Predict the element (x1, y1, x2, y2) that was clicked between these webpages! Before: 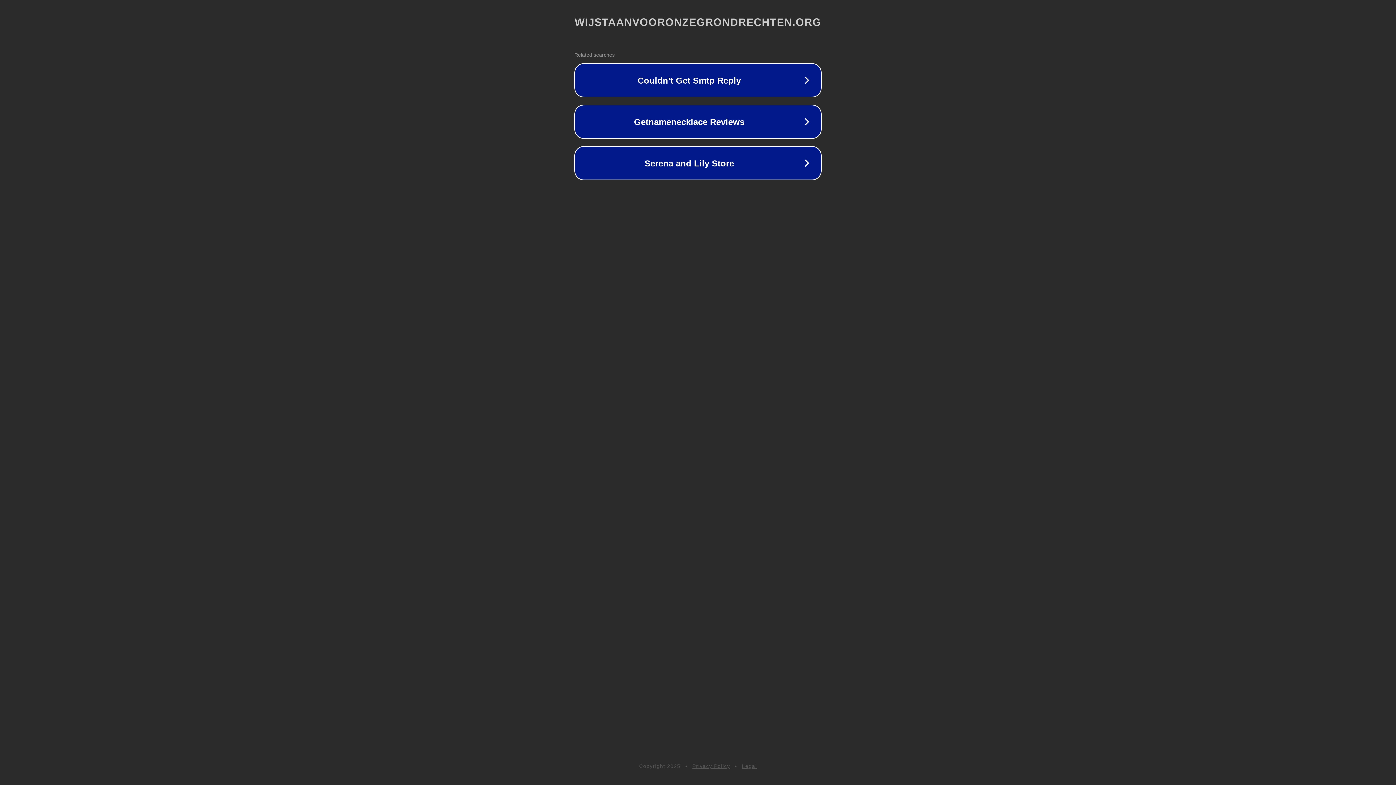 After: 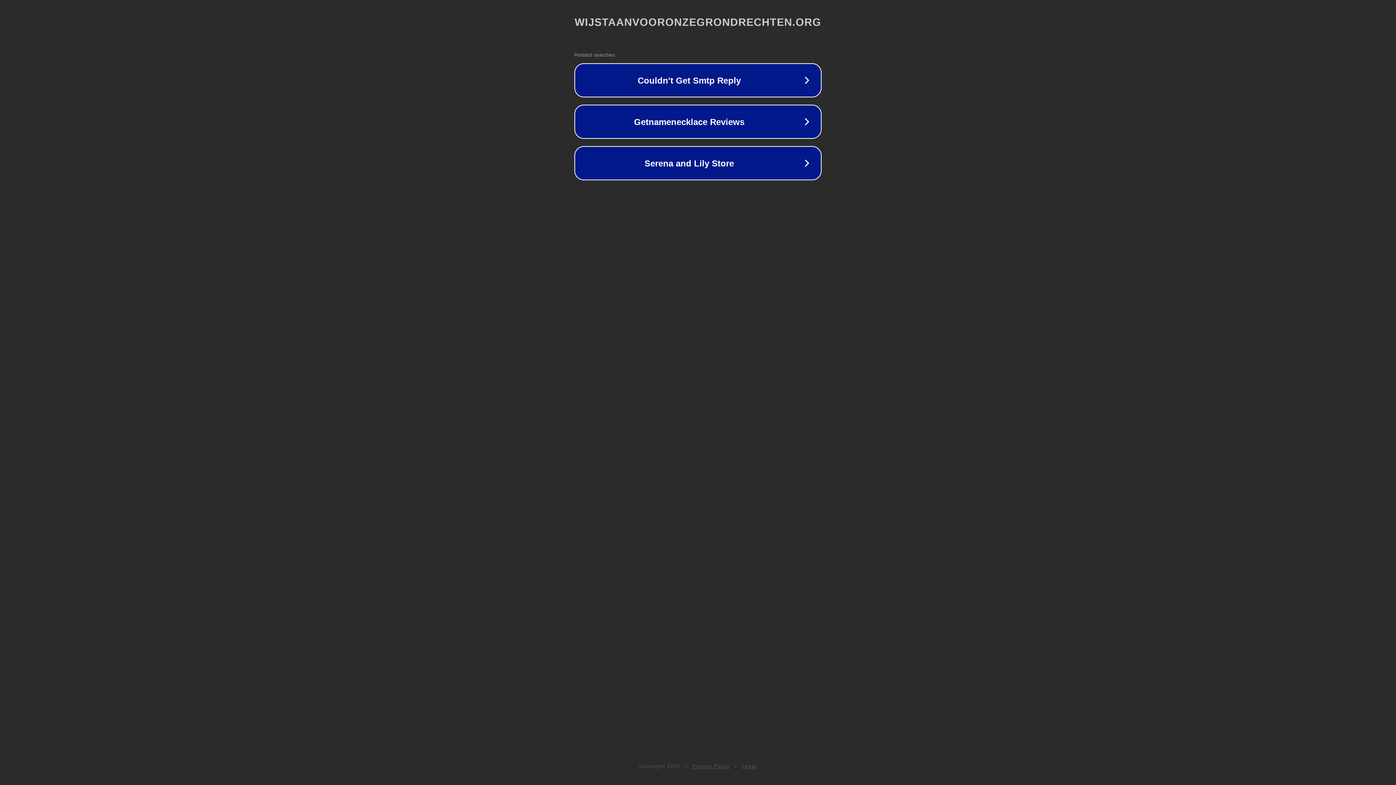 Action: bbox: (692, 763, 730, 769) label: Privacy Policy